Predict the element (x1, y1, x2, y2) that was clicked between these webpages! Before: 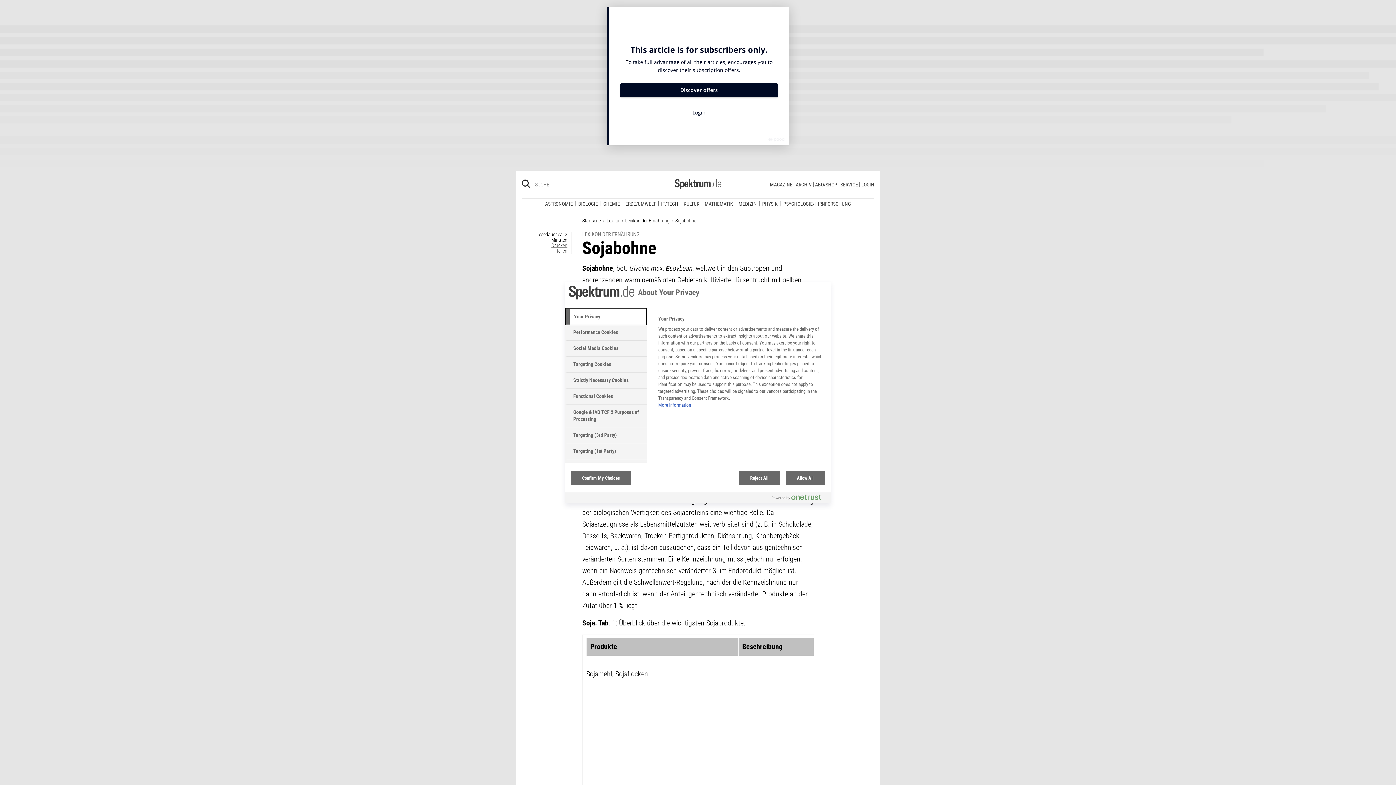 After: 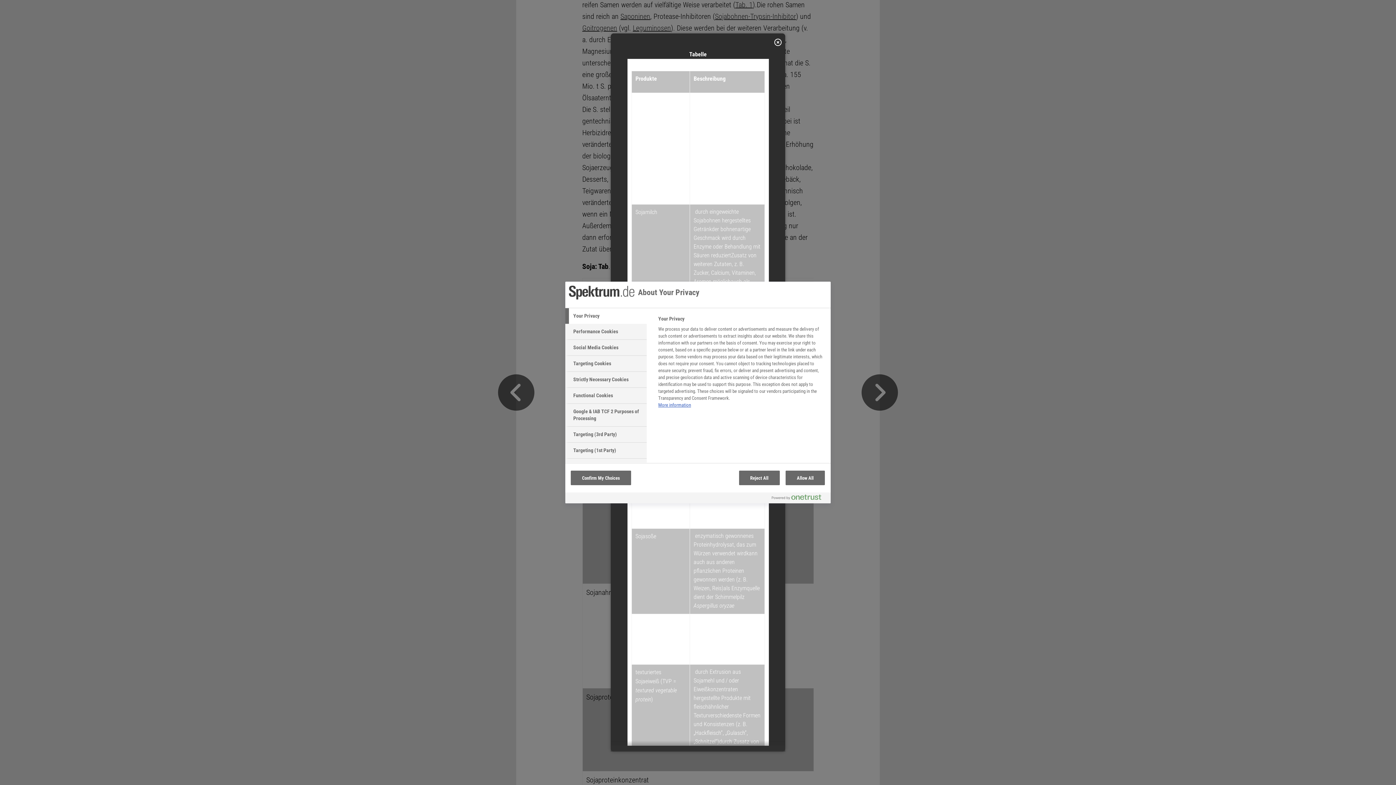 Action: label: Tab. 1 bbox: (735, 185, 752, 194)